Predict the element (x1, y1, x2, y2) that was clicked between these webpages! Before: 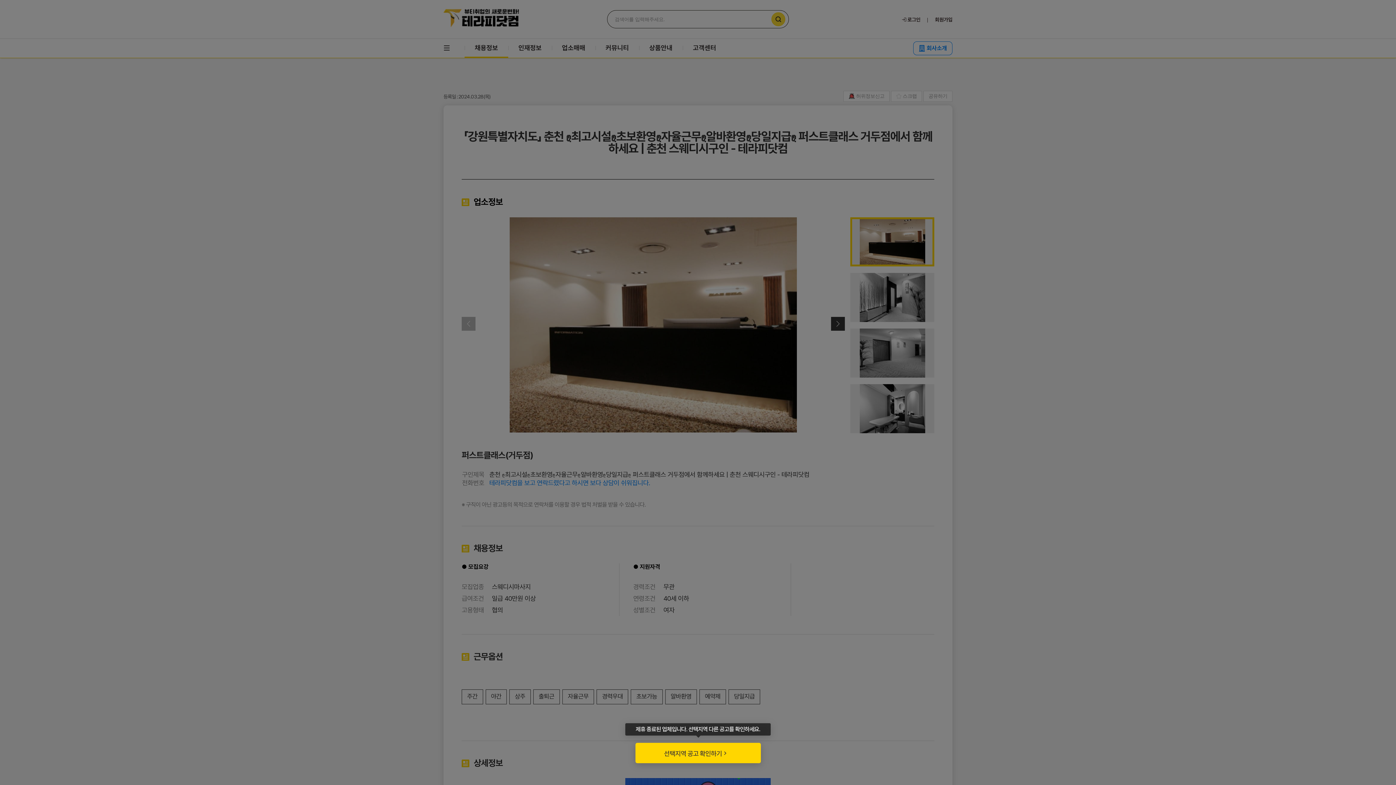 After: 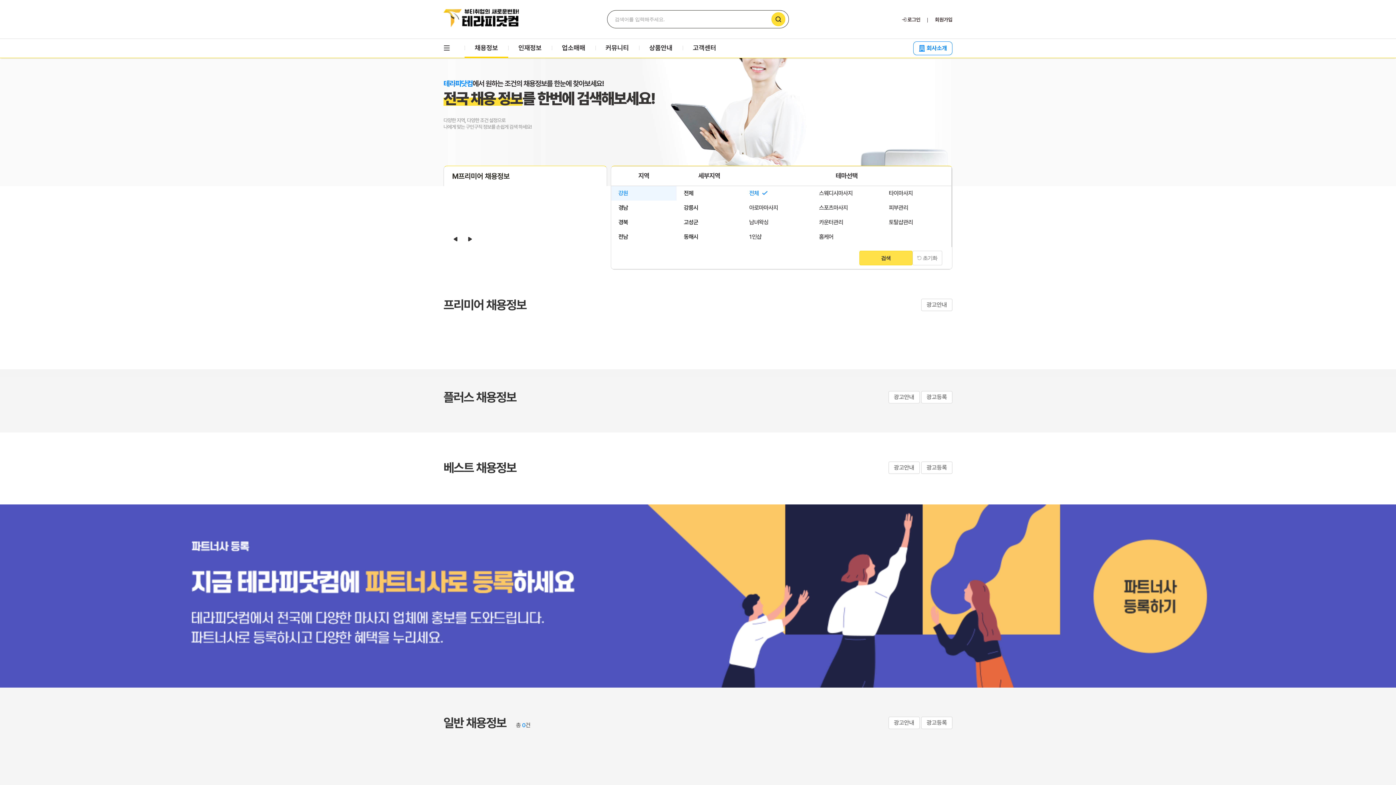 Action: bbox: (635, 743, 760, 763) label: 선택지역 공고 확인하기